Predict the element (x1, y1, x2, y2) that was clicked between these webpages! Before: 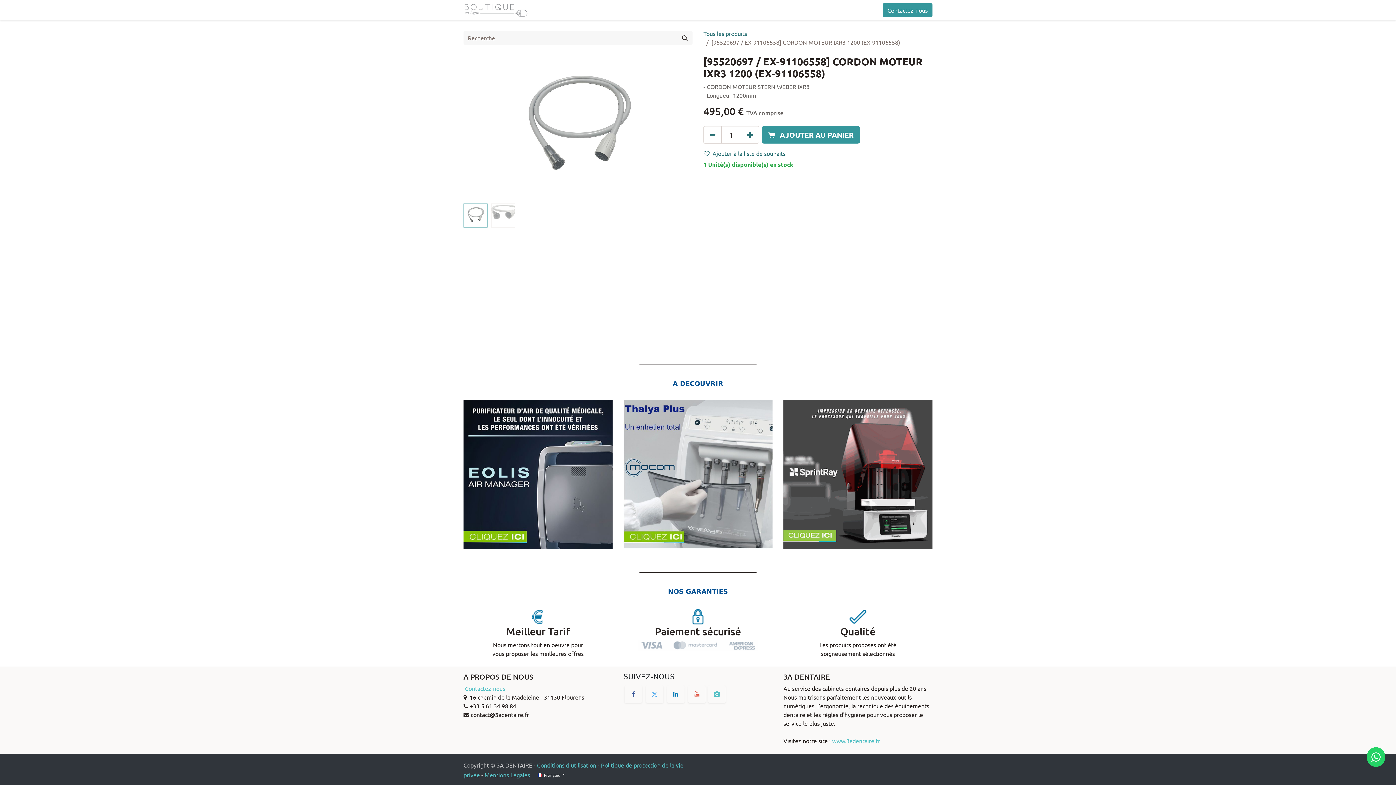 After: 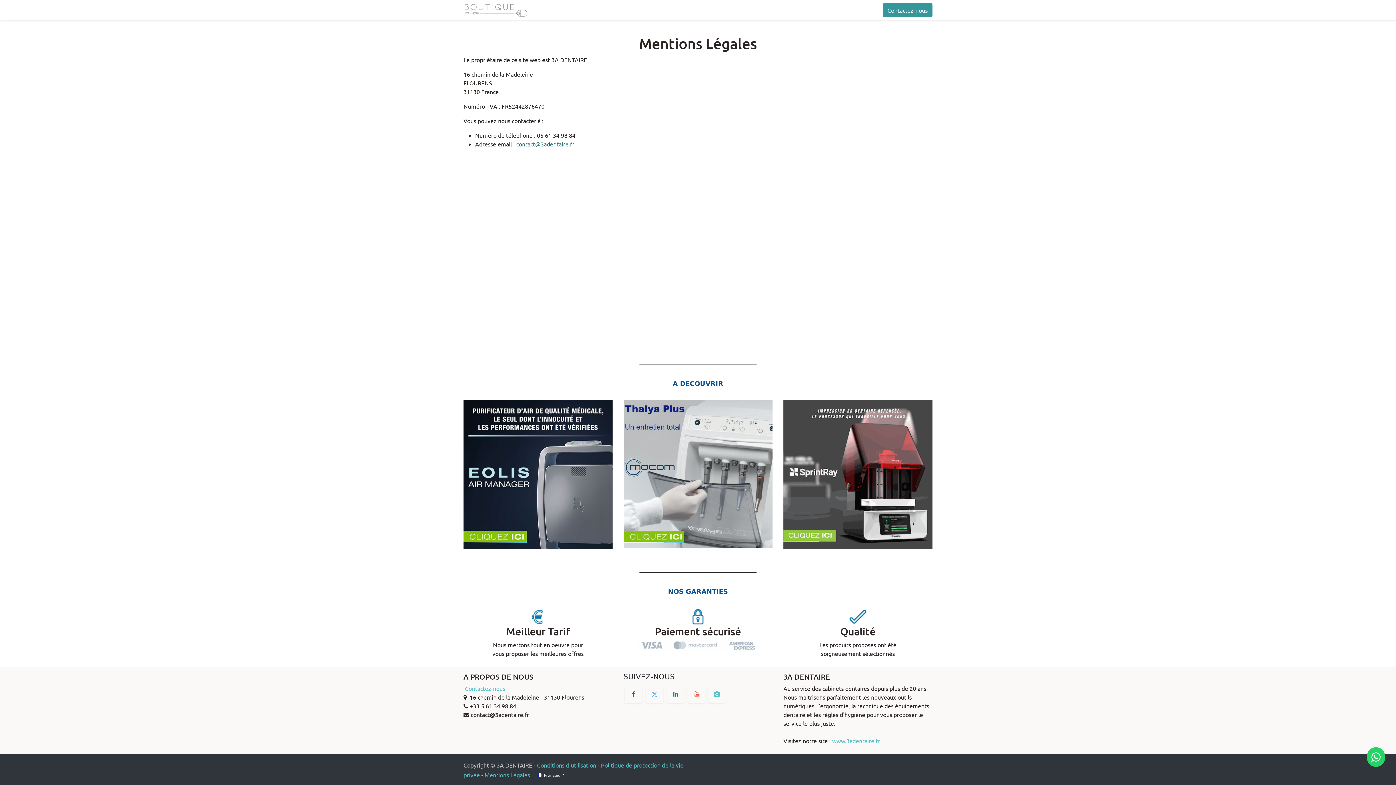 Action: label: Mentions Légales bbox: (484, 771, 530, 778)